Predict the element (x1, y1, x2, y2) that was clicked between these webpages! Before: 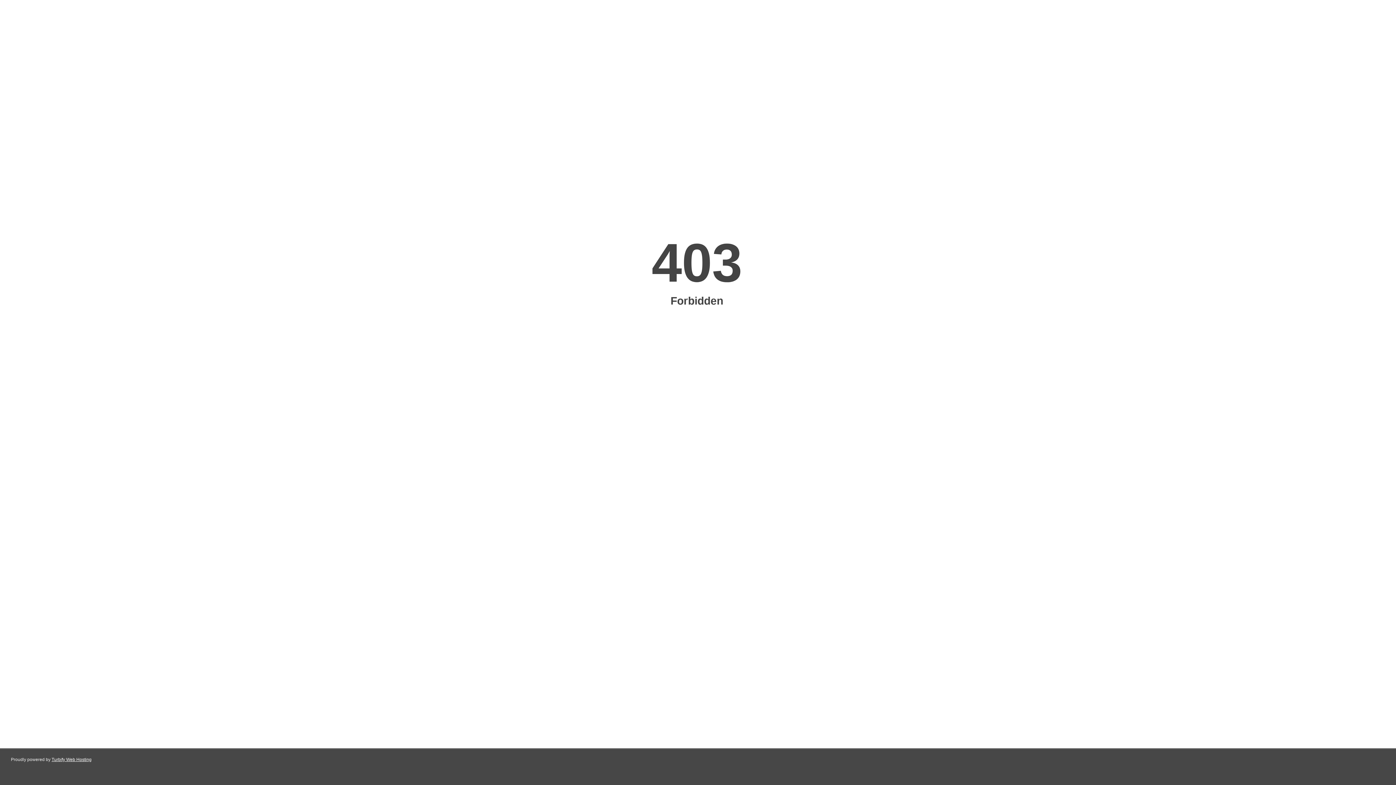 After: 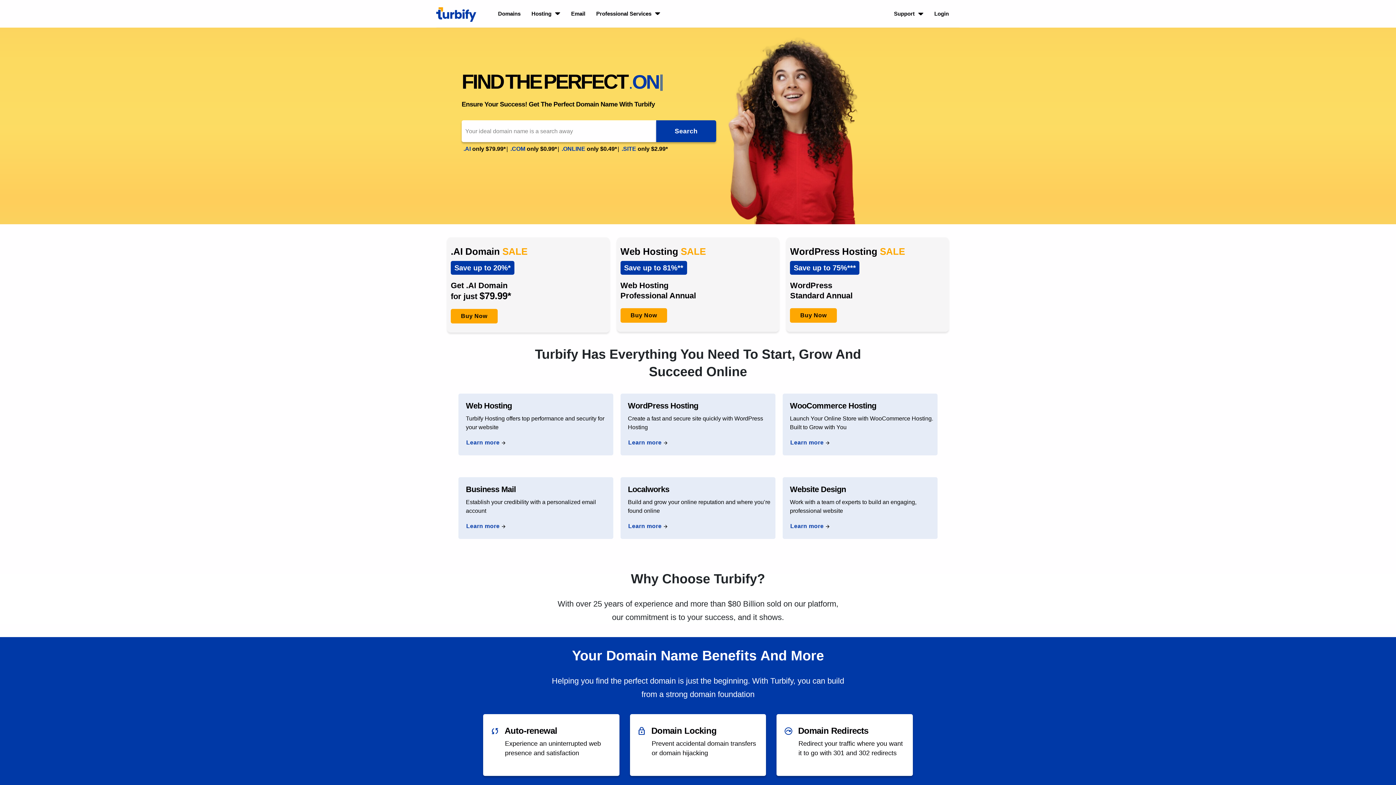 Action: label: Turbify Web Hosting bbox: (51, 757, 91, 762)